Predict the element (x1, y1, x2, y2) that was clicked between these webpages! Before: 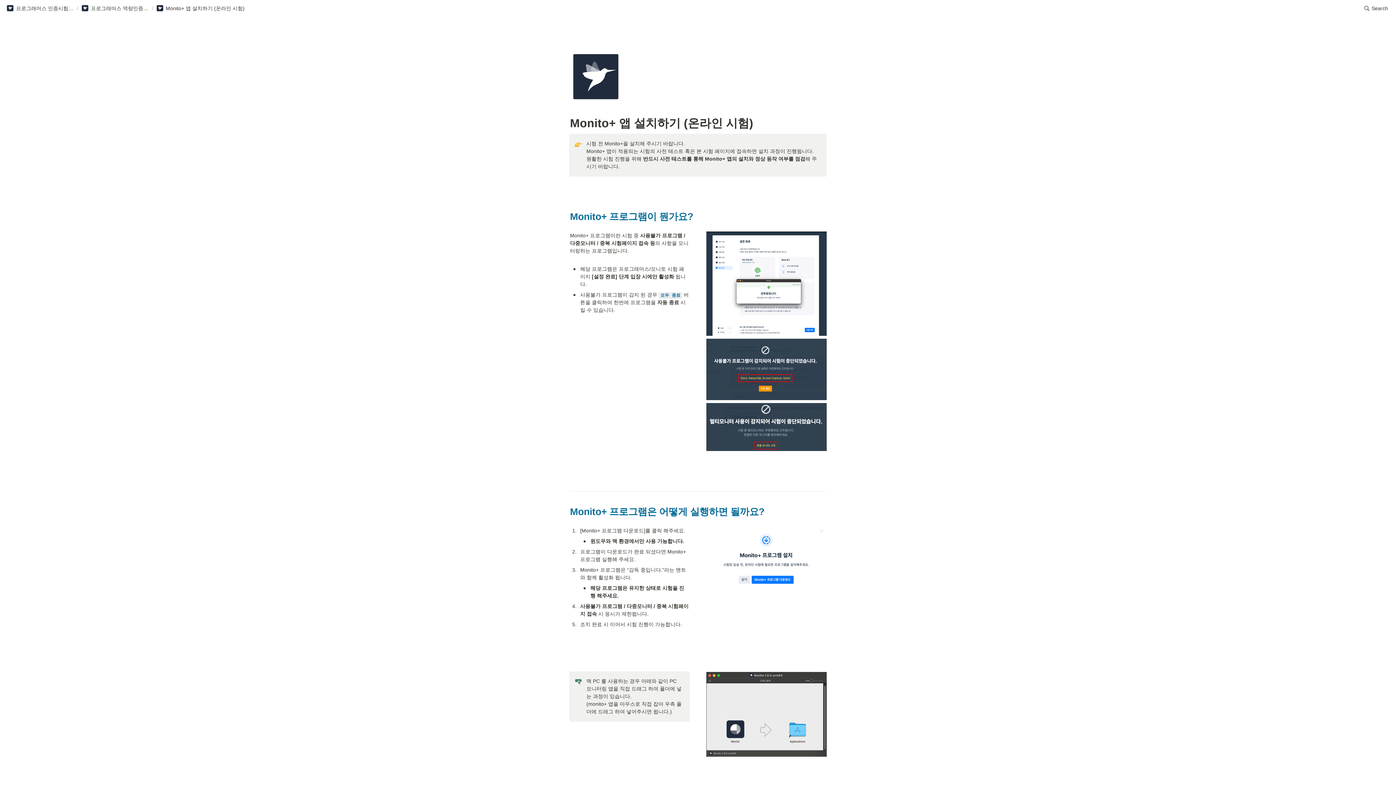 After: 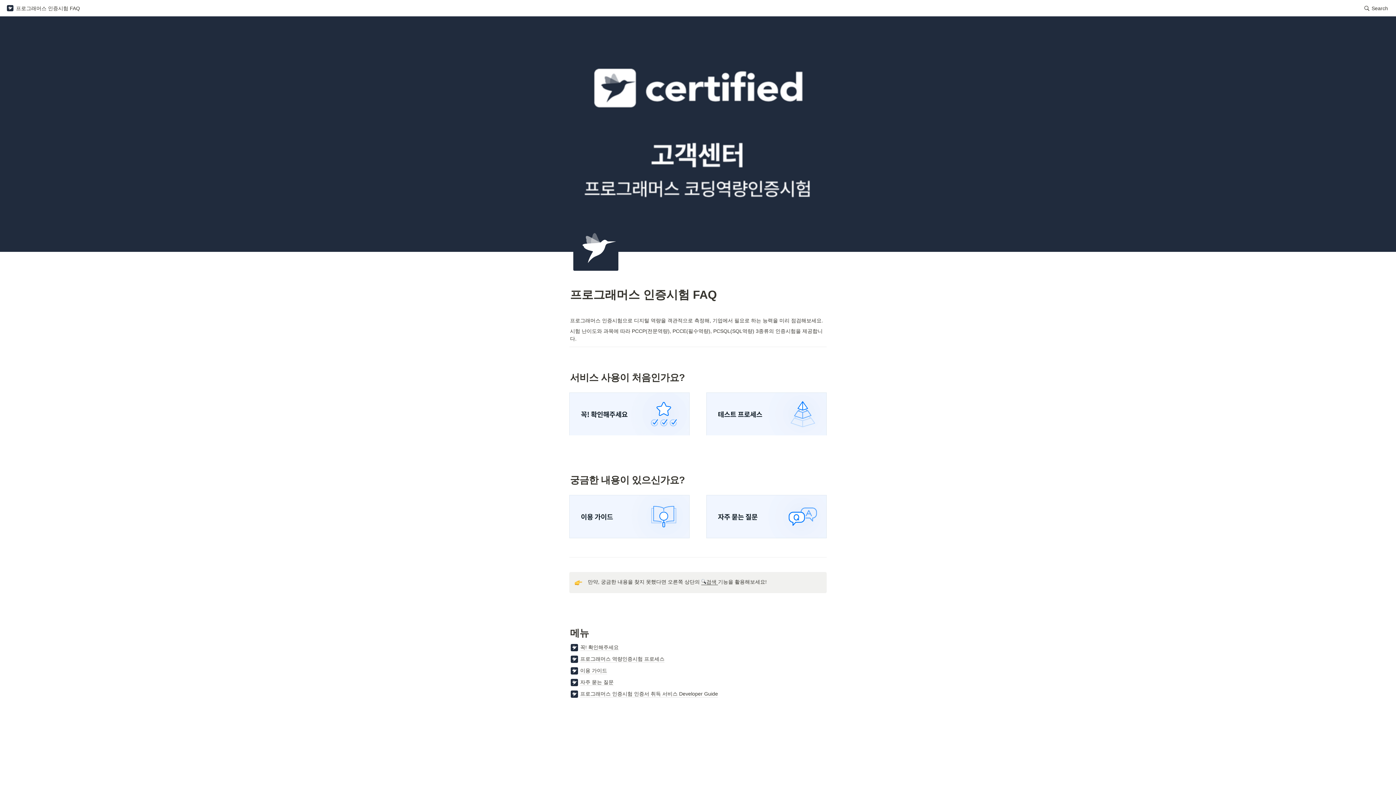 Action: label: 프로그래머스 인증시험 FAQ bbox: (4, 3, 76, 12)